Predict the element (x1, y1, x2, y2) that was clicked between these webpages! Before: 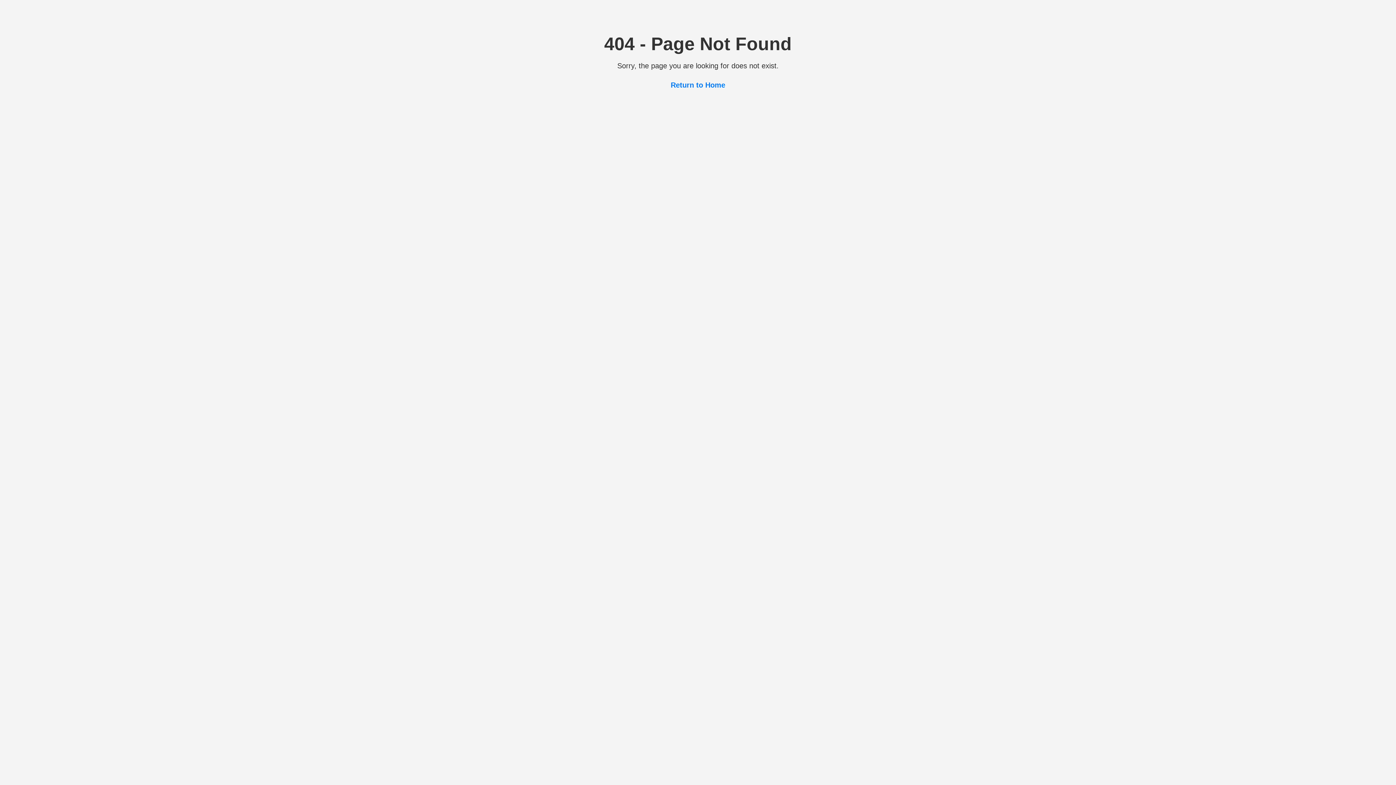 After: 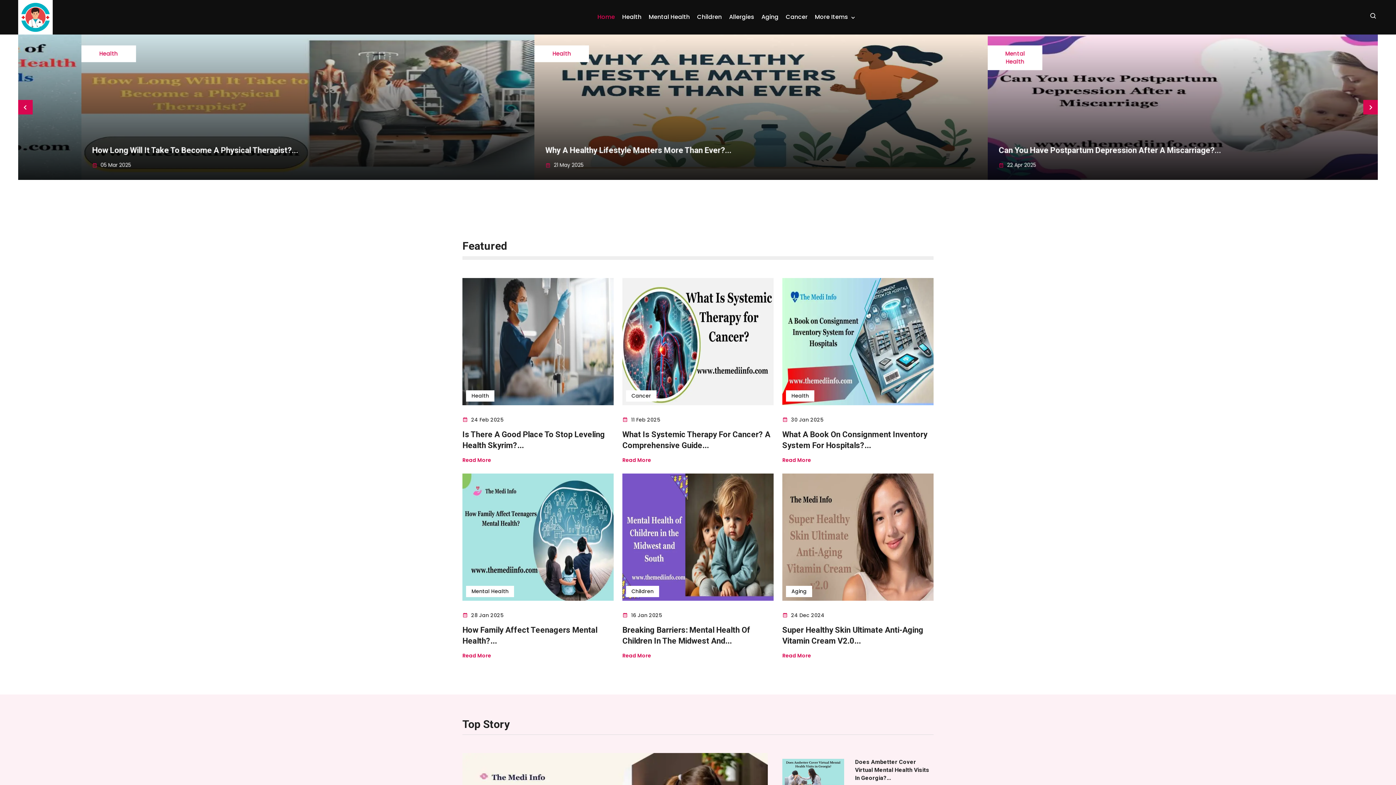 Action: bbox: (670, 80, 725, 88) label: Return to Home